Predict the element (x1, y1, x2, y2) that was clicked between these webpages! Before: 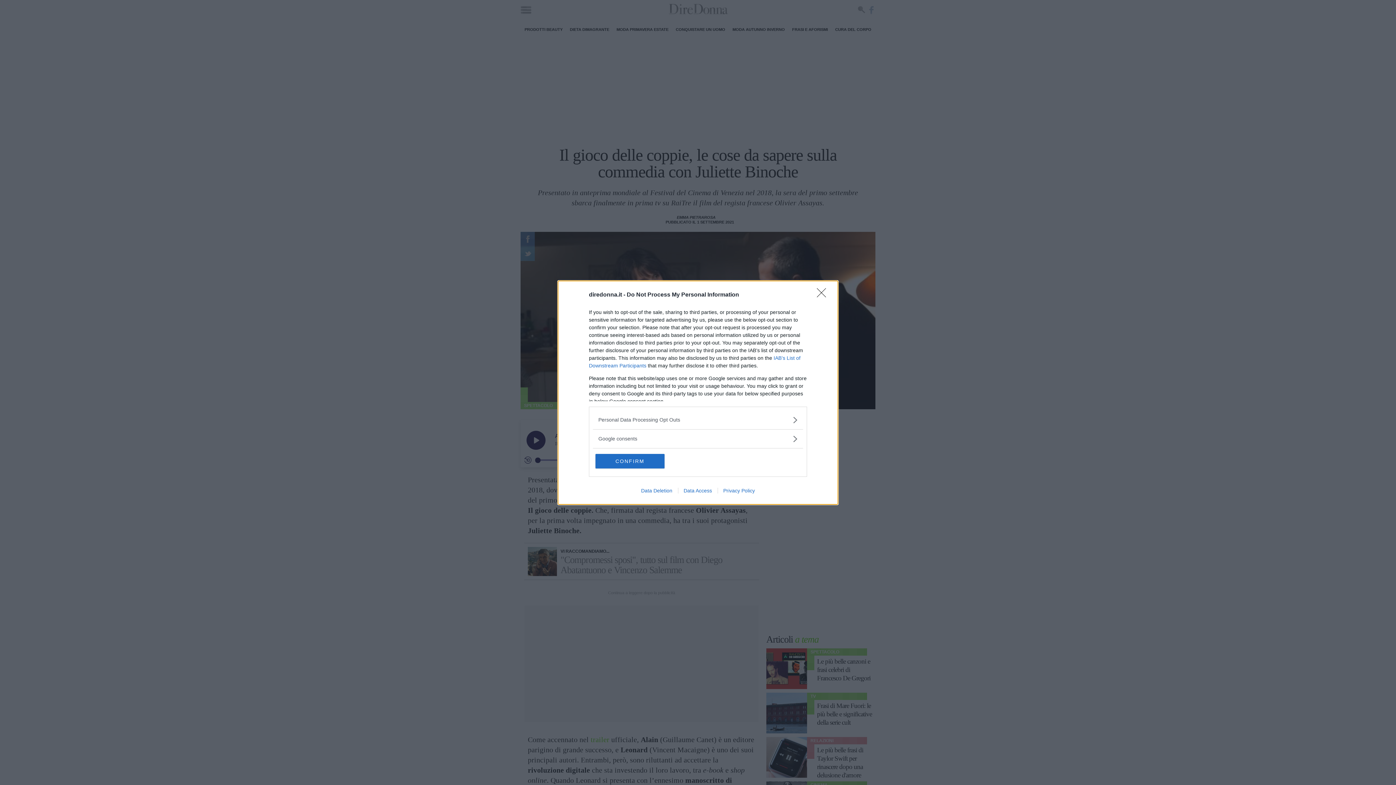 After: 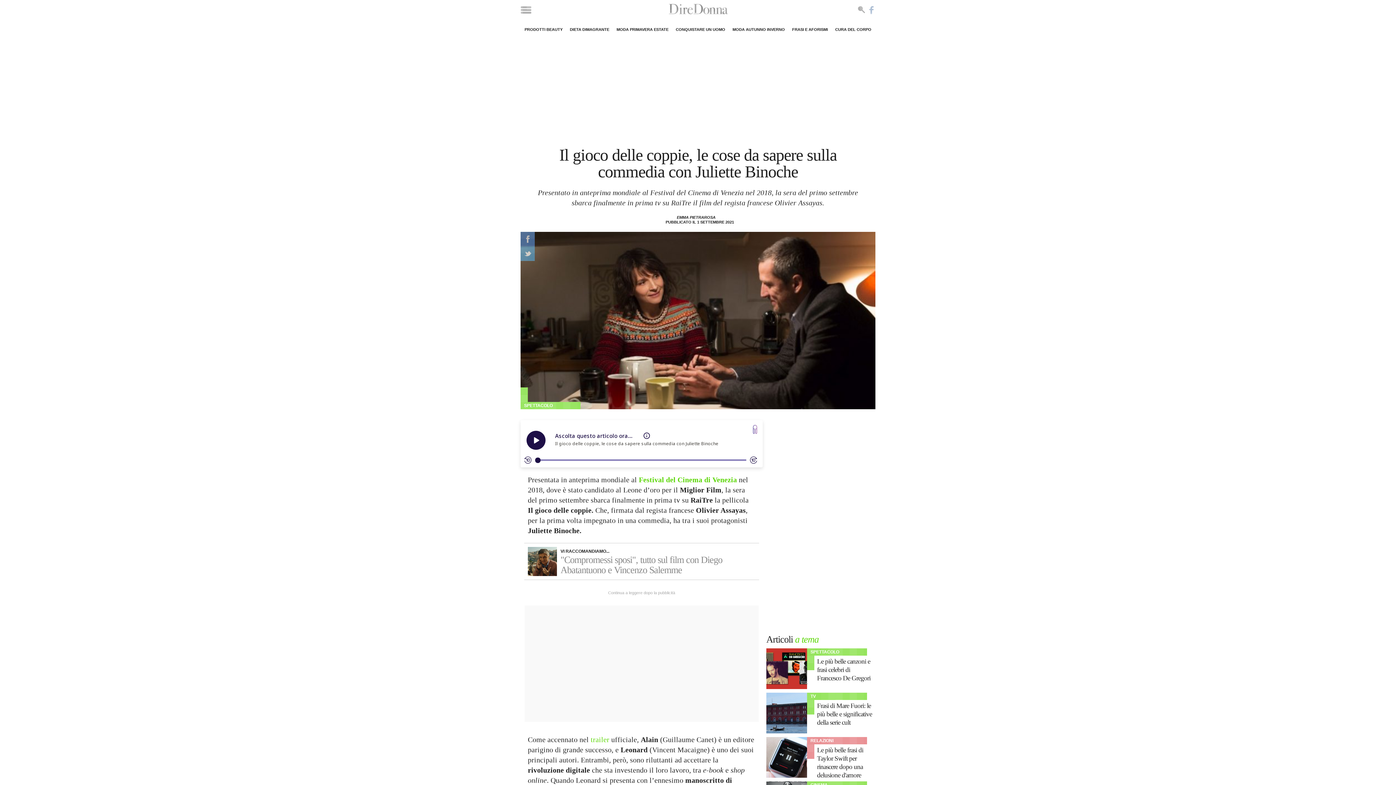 Action: bbox: (595, 454, 664, 468) label: CONFIRM